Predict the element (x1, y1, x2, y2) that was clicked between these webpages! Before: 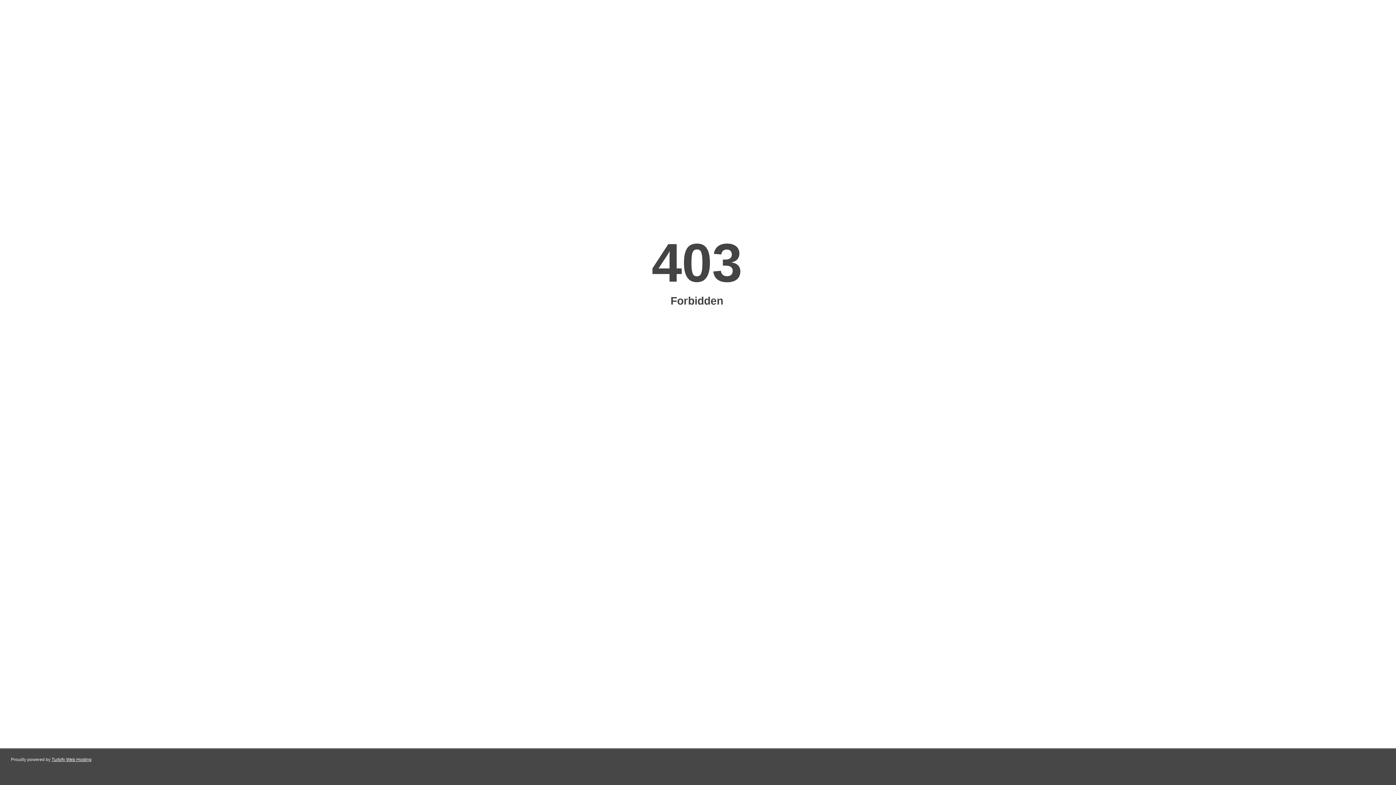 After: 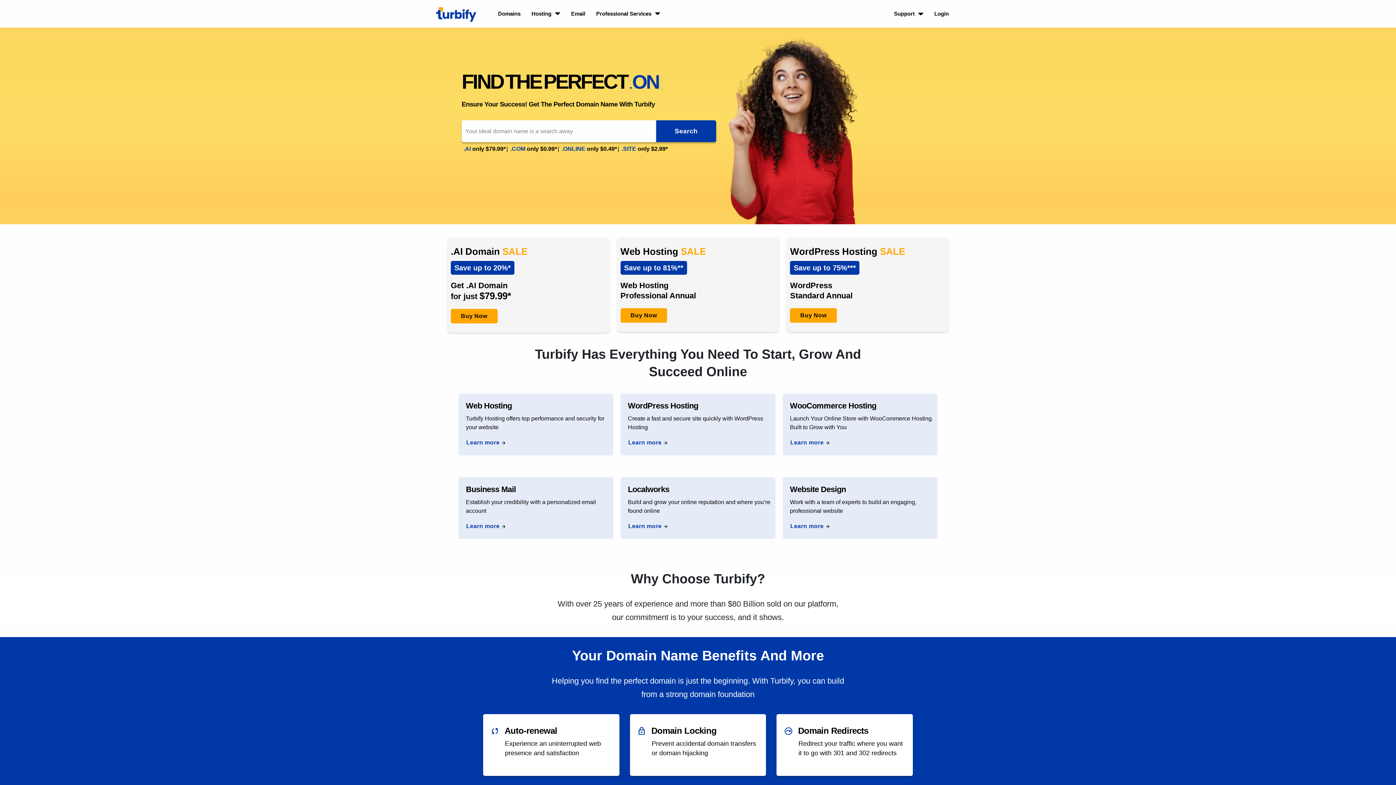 Action: label: Turbify Web Hosting bbox: (51, 757, 91, 762)